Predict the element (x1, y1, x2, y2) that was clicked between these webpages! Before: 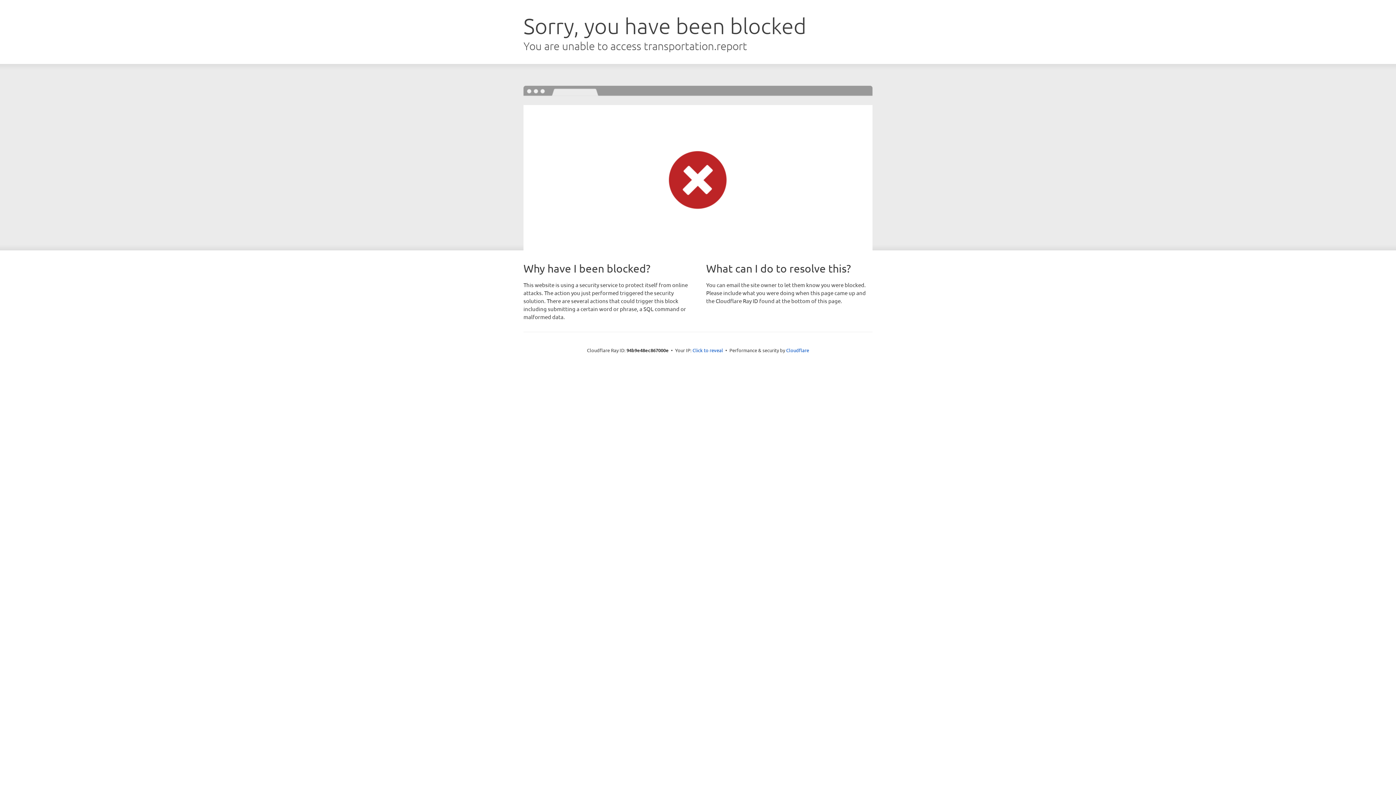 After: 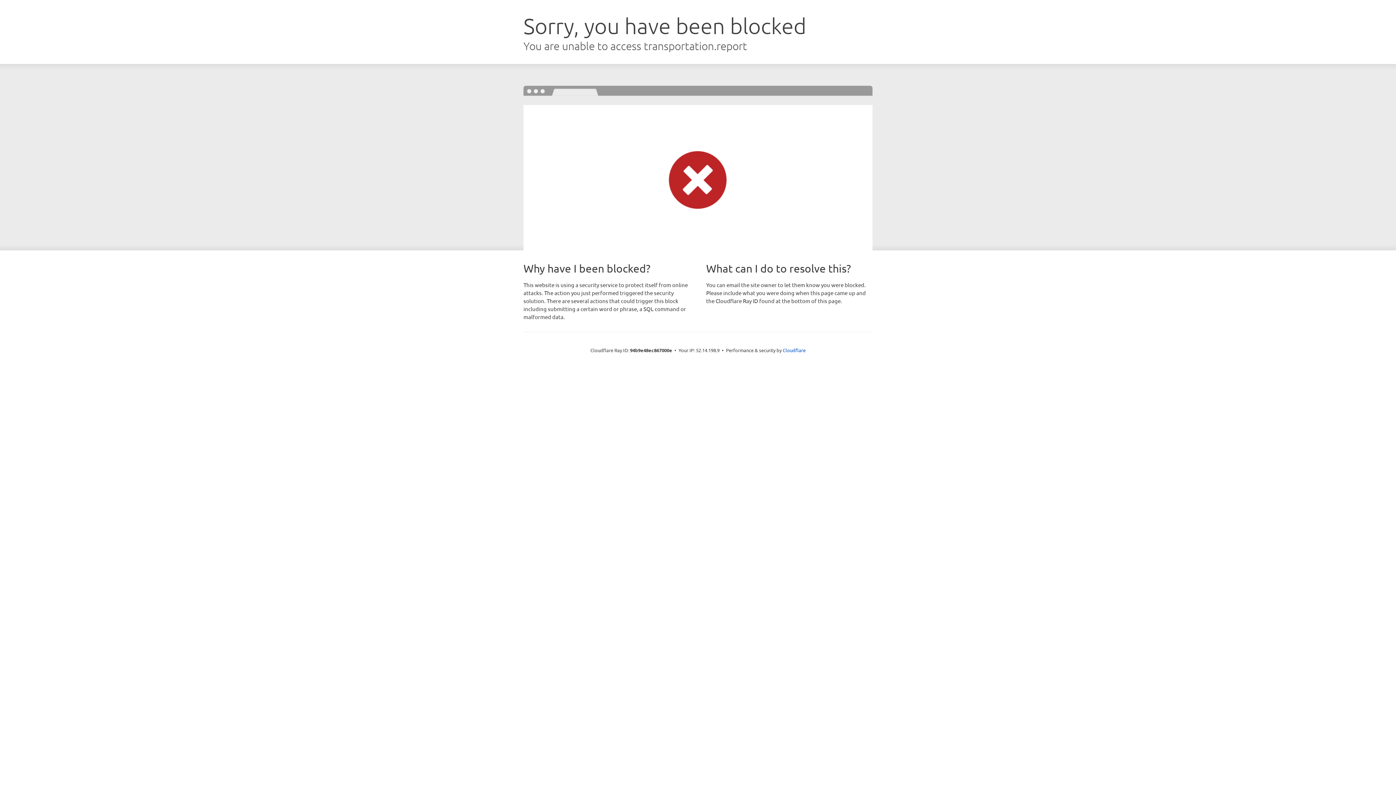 Action: label: Click to reveal bbox: (692, 346, 723, 353)